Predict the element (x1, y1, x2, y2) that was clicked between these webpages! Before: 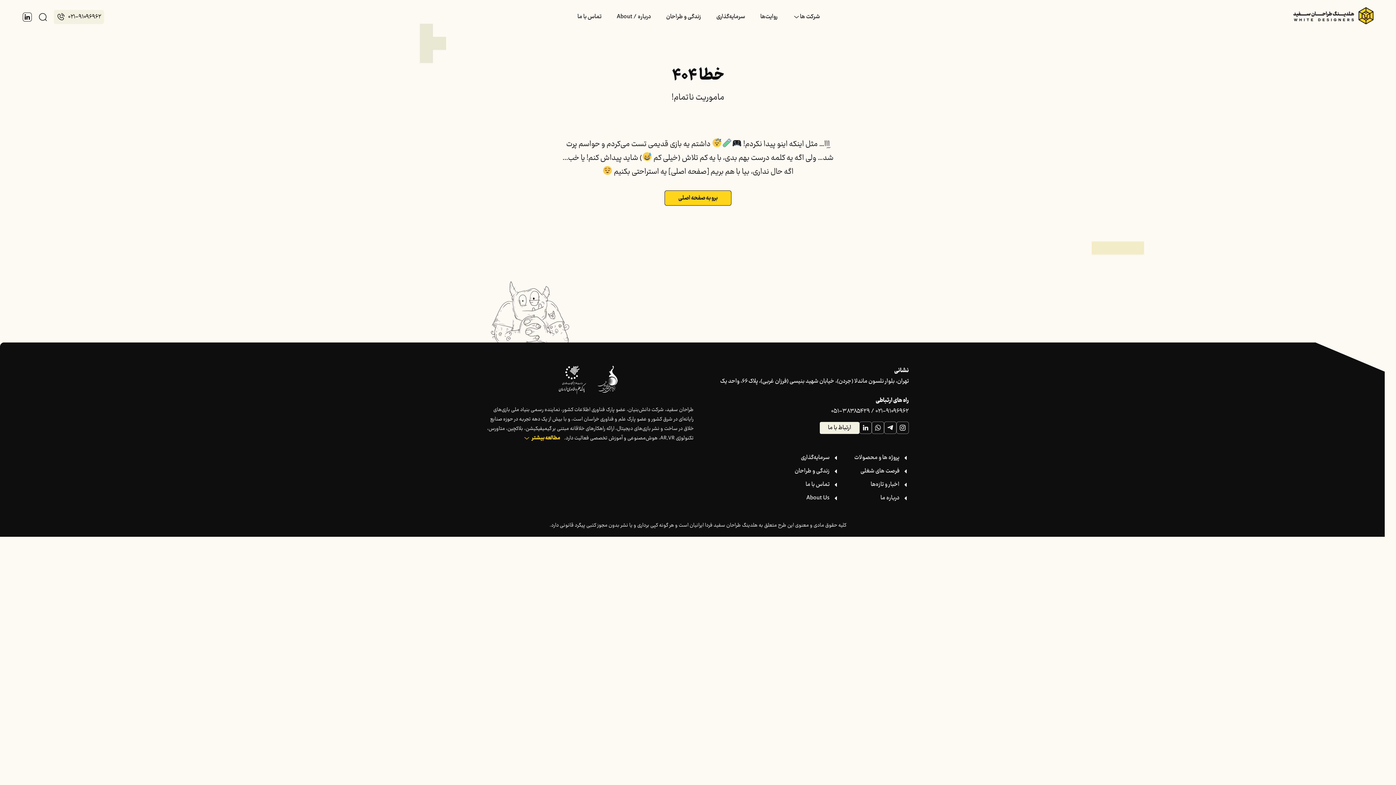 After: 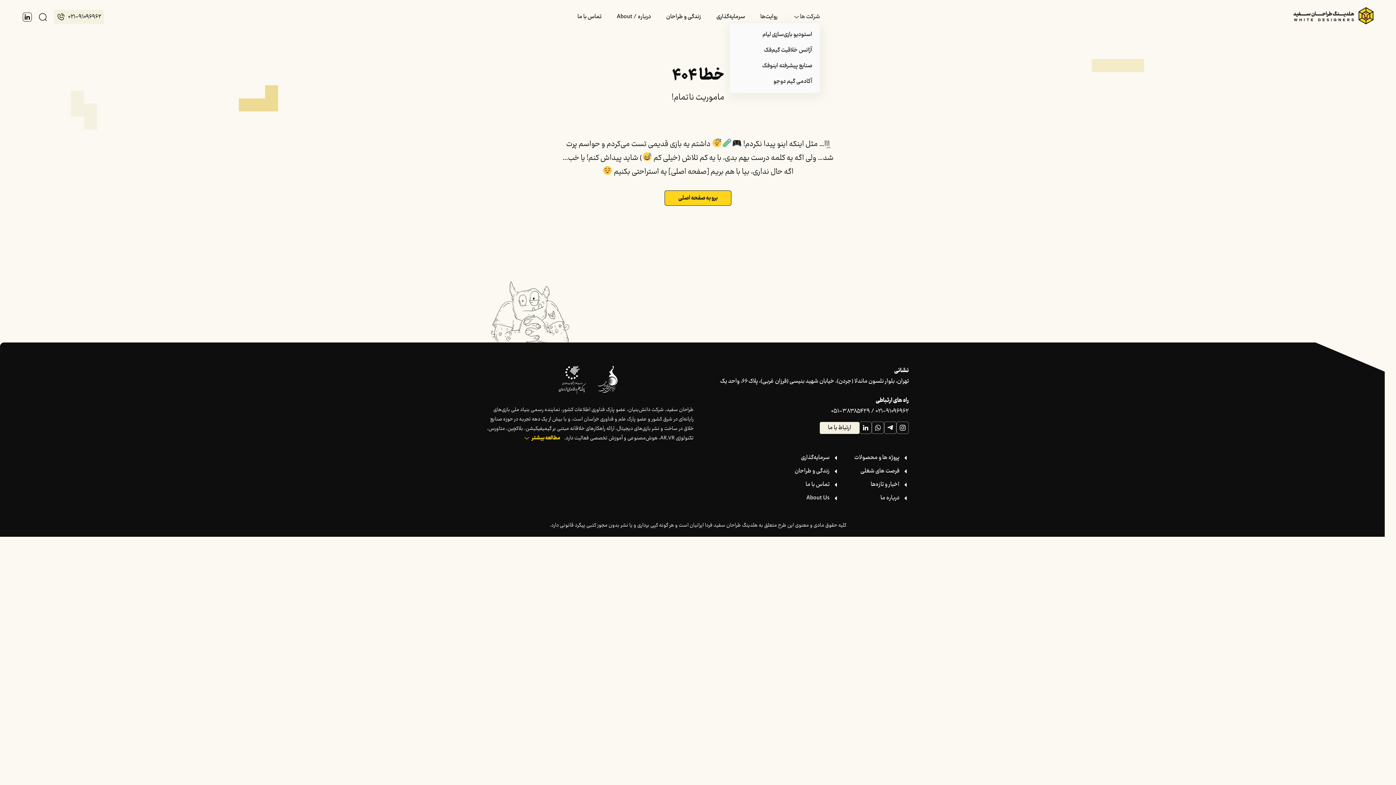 Action: label: شرکت ها bbox: (800, 11, 820, 22)